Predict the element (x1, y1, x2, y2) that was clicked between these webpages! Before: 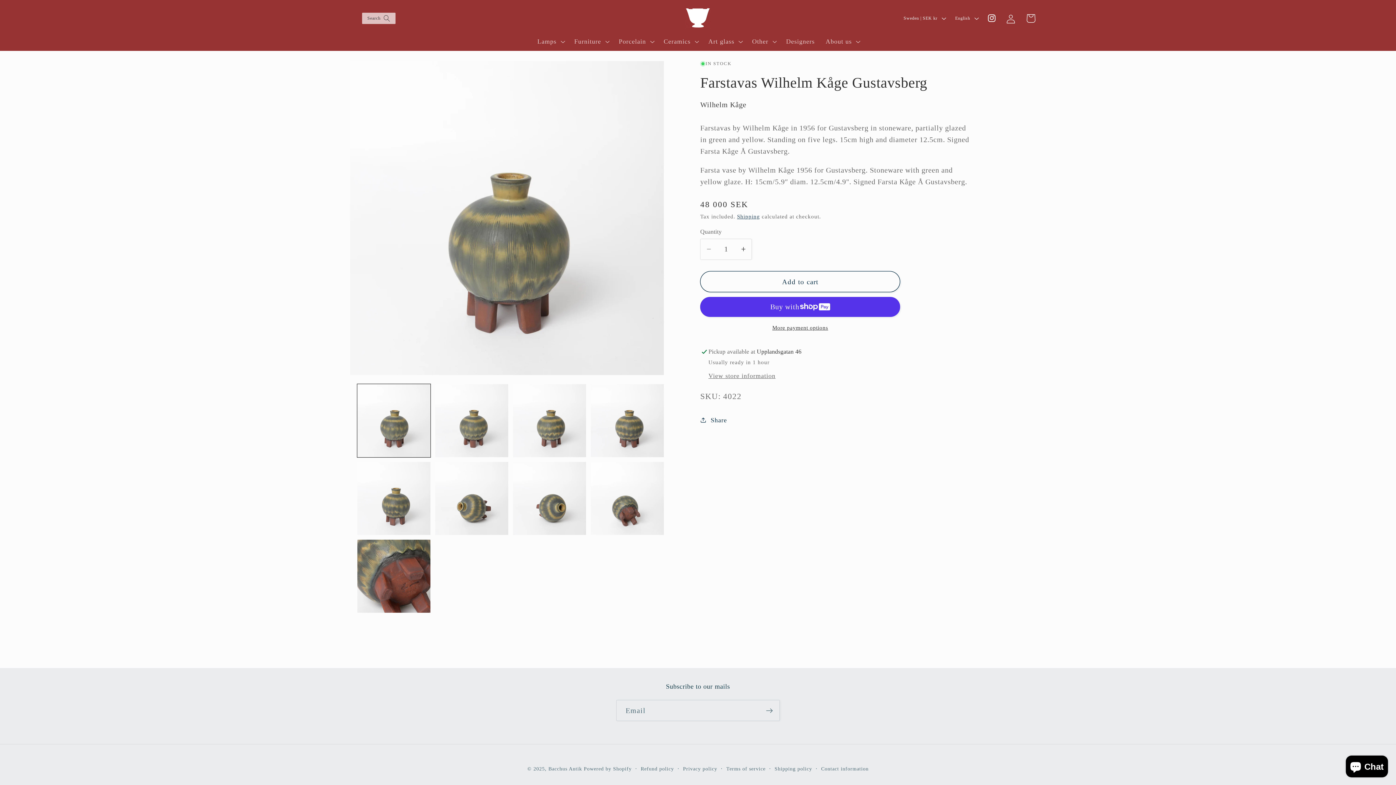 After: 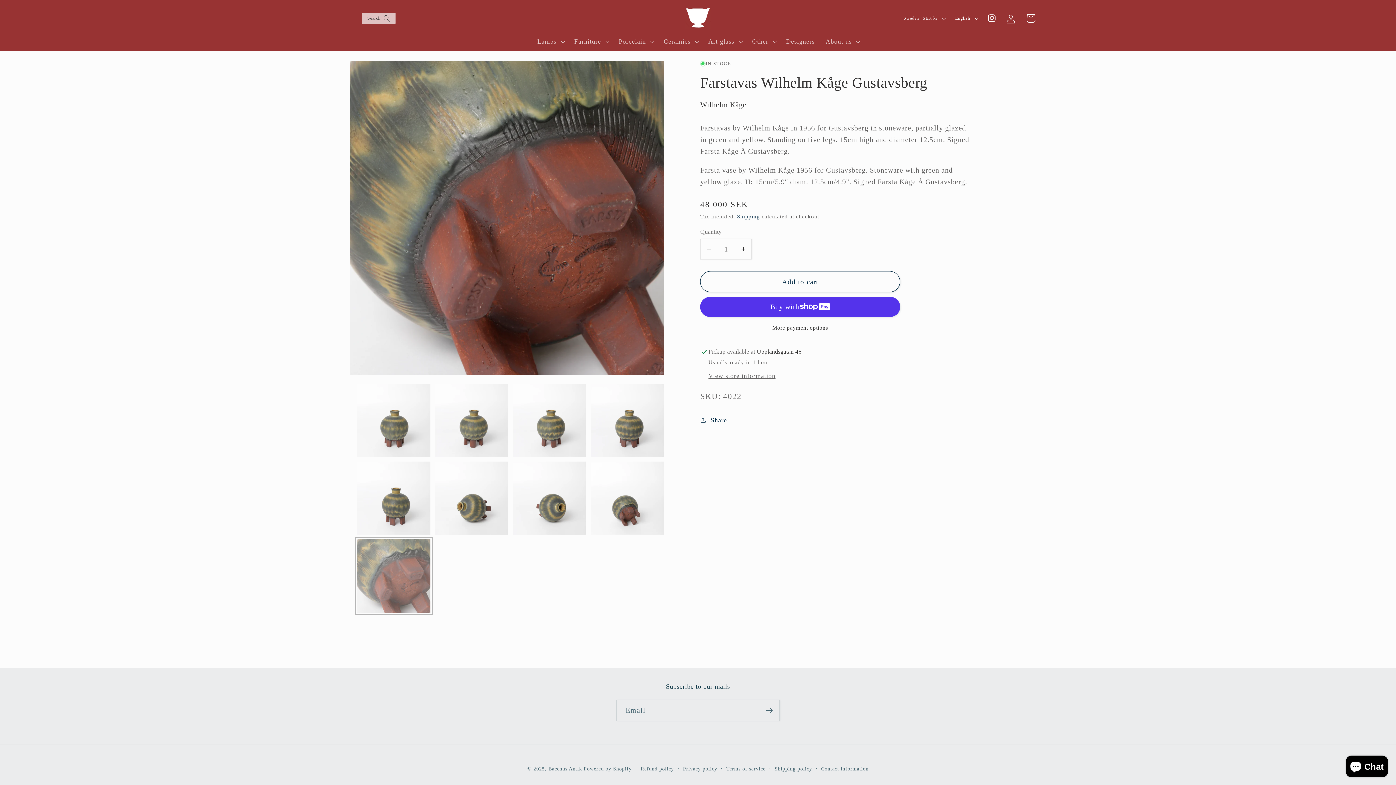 Action: label: Load image 9 in gallery view bbox: (357, 539, 430, 613)